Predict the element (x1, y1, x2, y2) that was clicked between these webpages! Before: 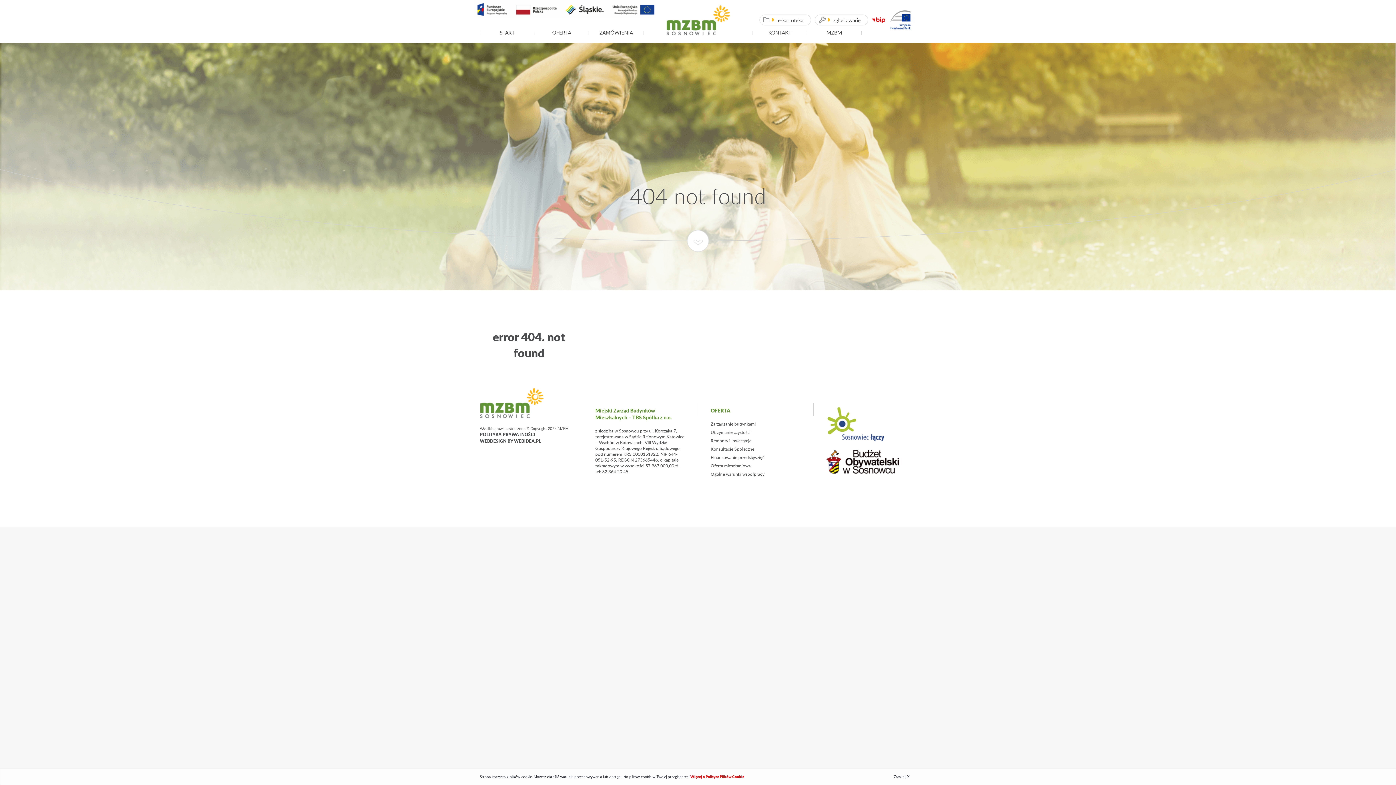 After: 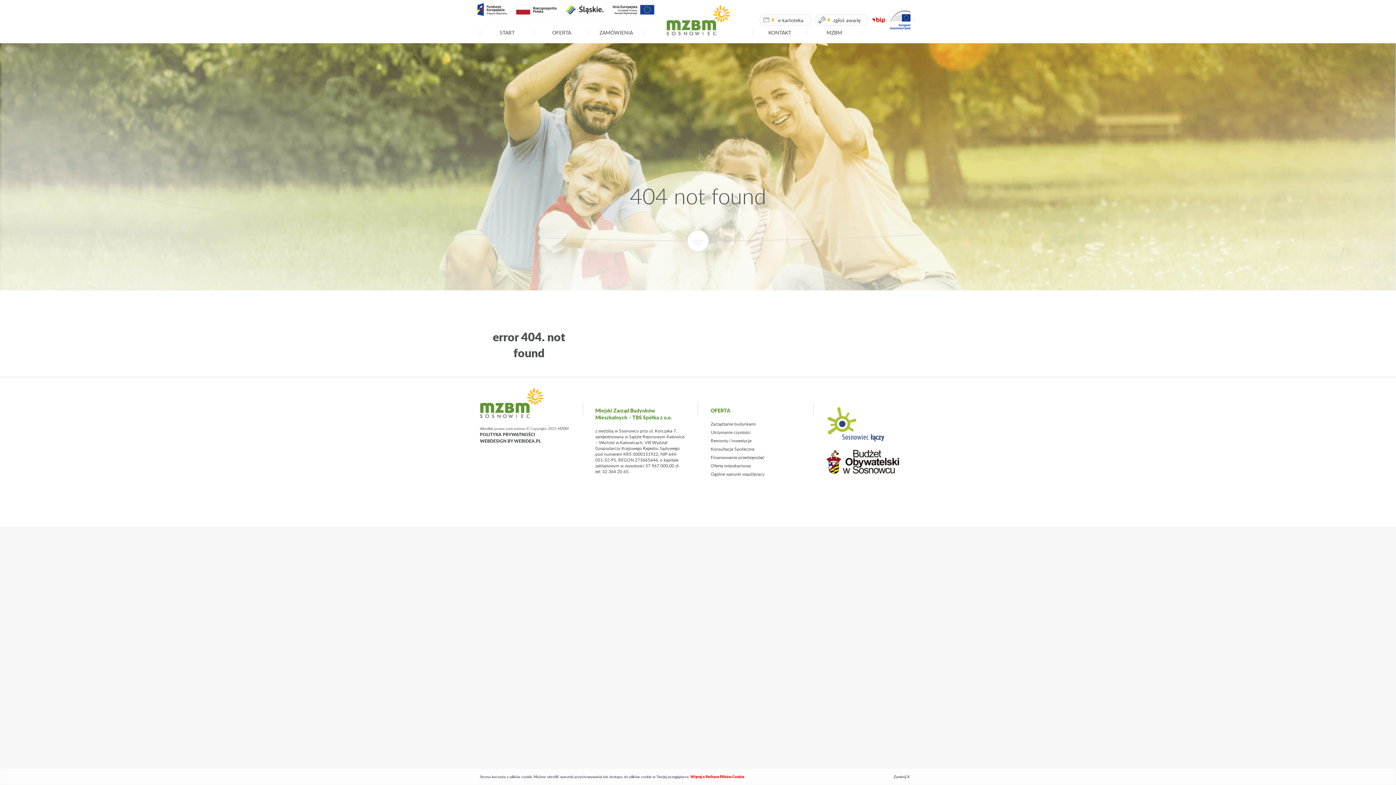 Action: bbox: (826, 438, 885, 444)